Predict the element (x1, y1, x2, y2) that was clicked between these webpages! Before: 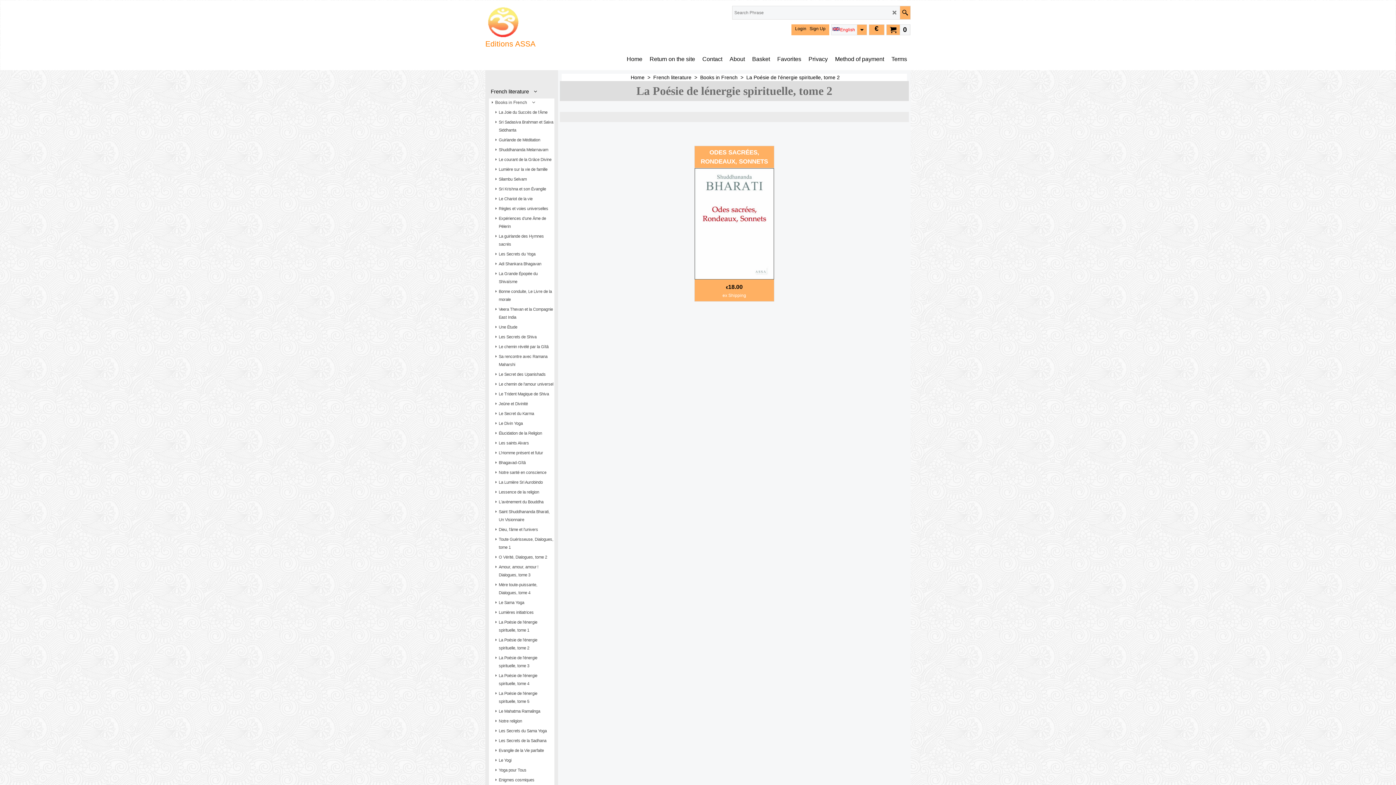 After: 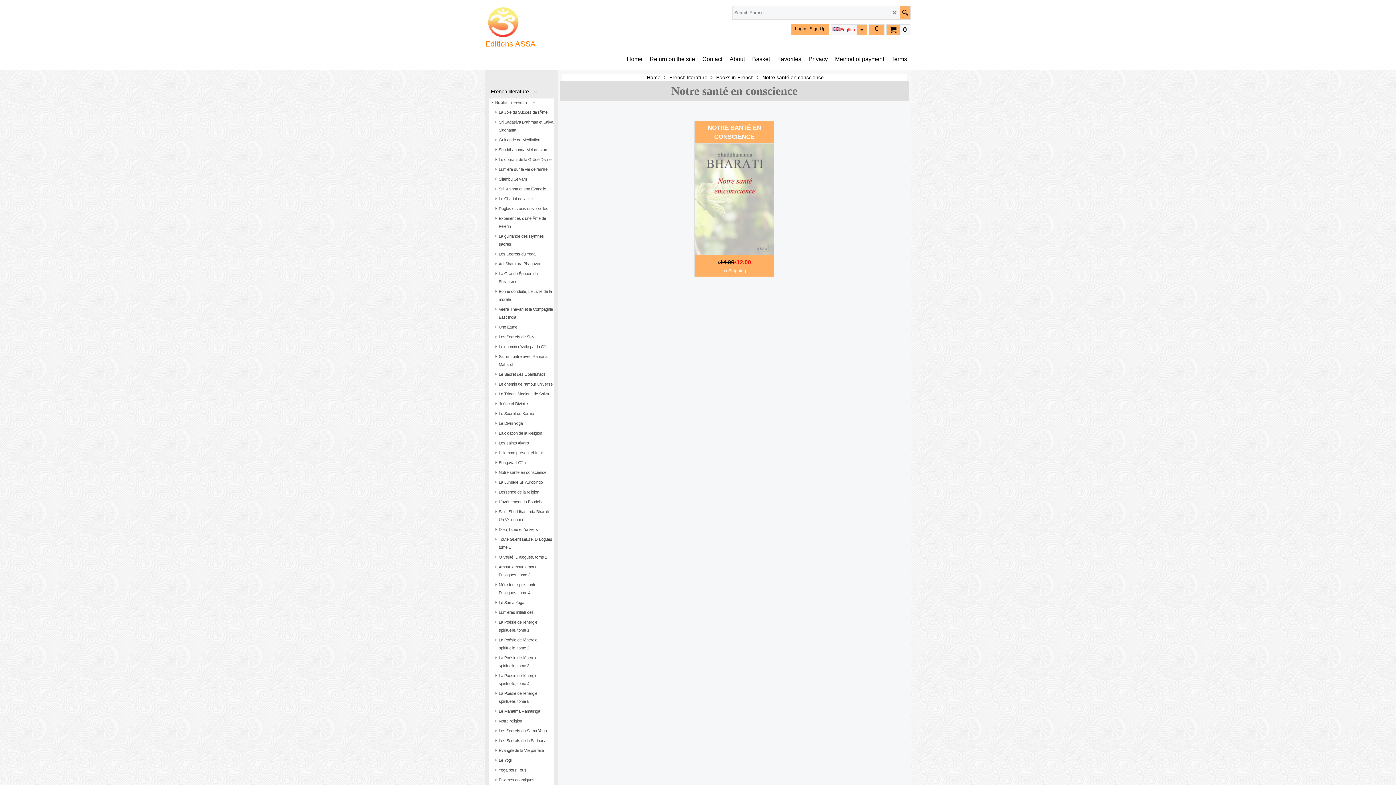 Action: bbox: (493, 468, 553, 478) label: Notre santé en conscience